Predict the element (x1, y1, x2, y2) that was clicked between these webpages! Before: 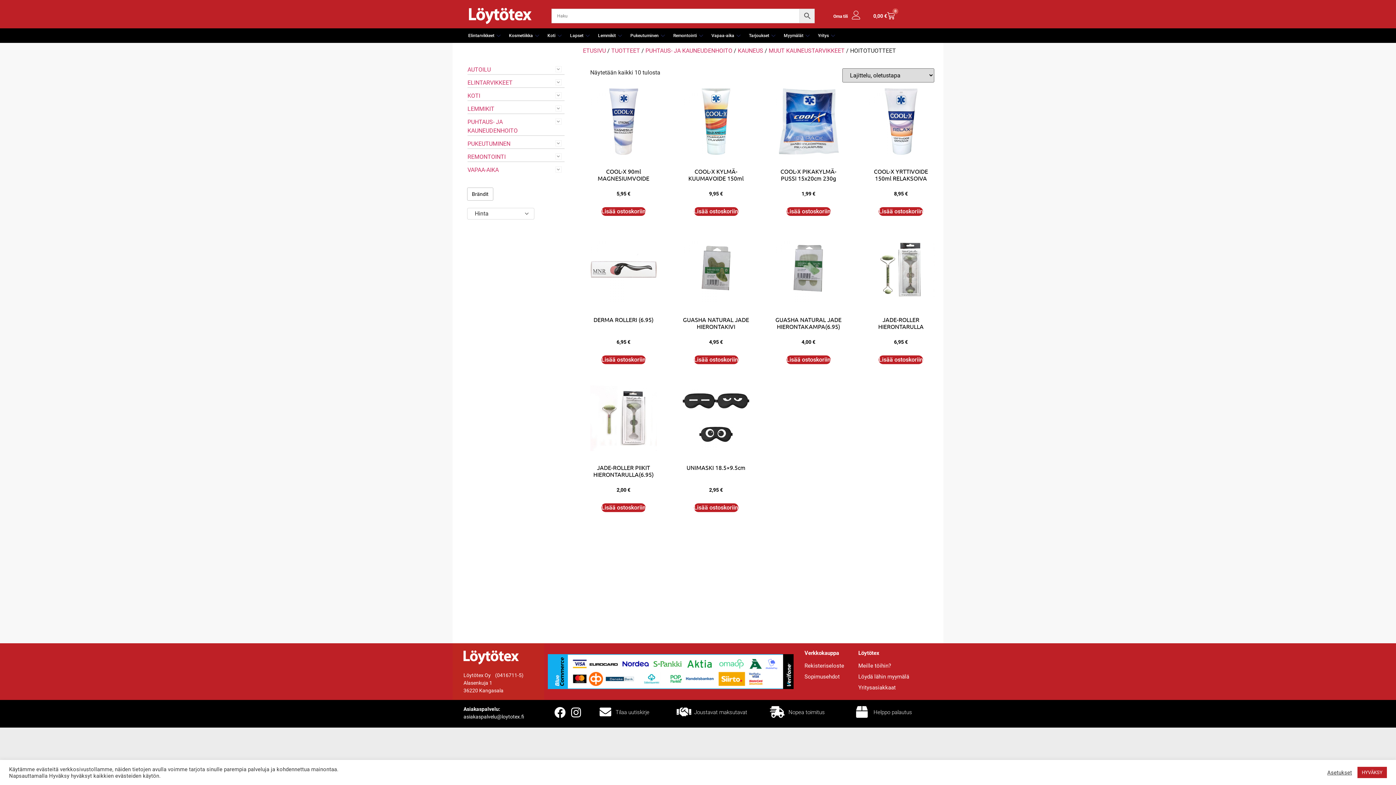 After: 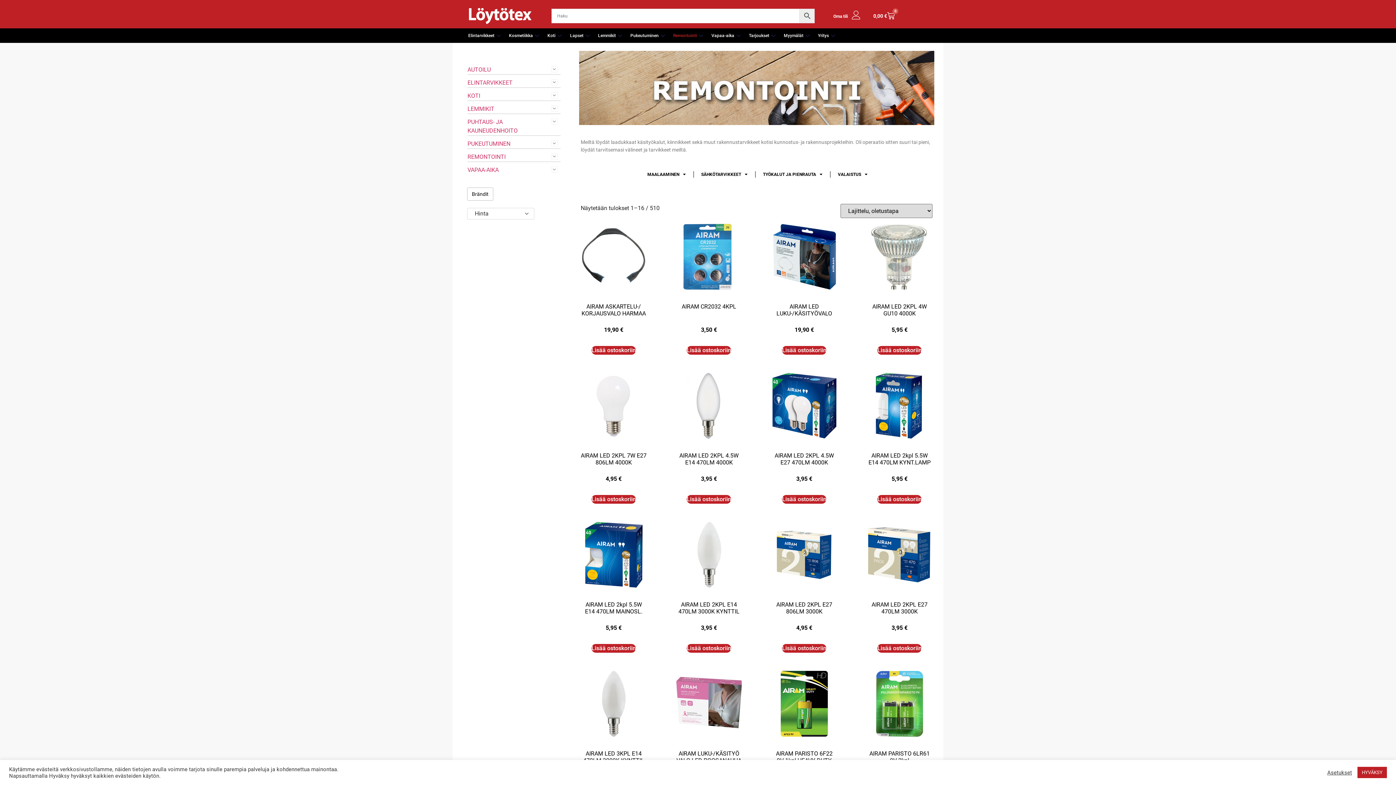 Action: bbox: (467, 153, 505, 160) label: REMONTOINTI